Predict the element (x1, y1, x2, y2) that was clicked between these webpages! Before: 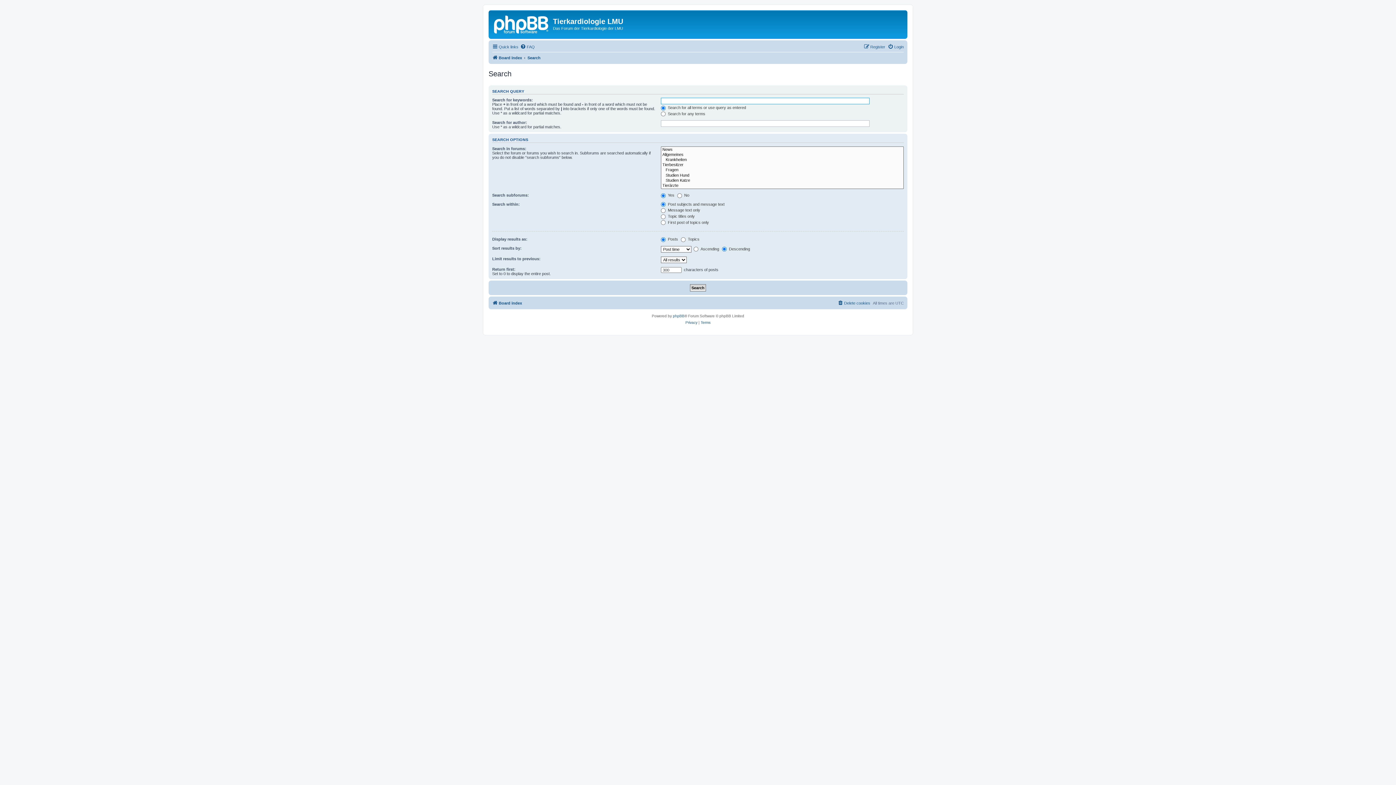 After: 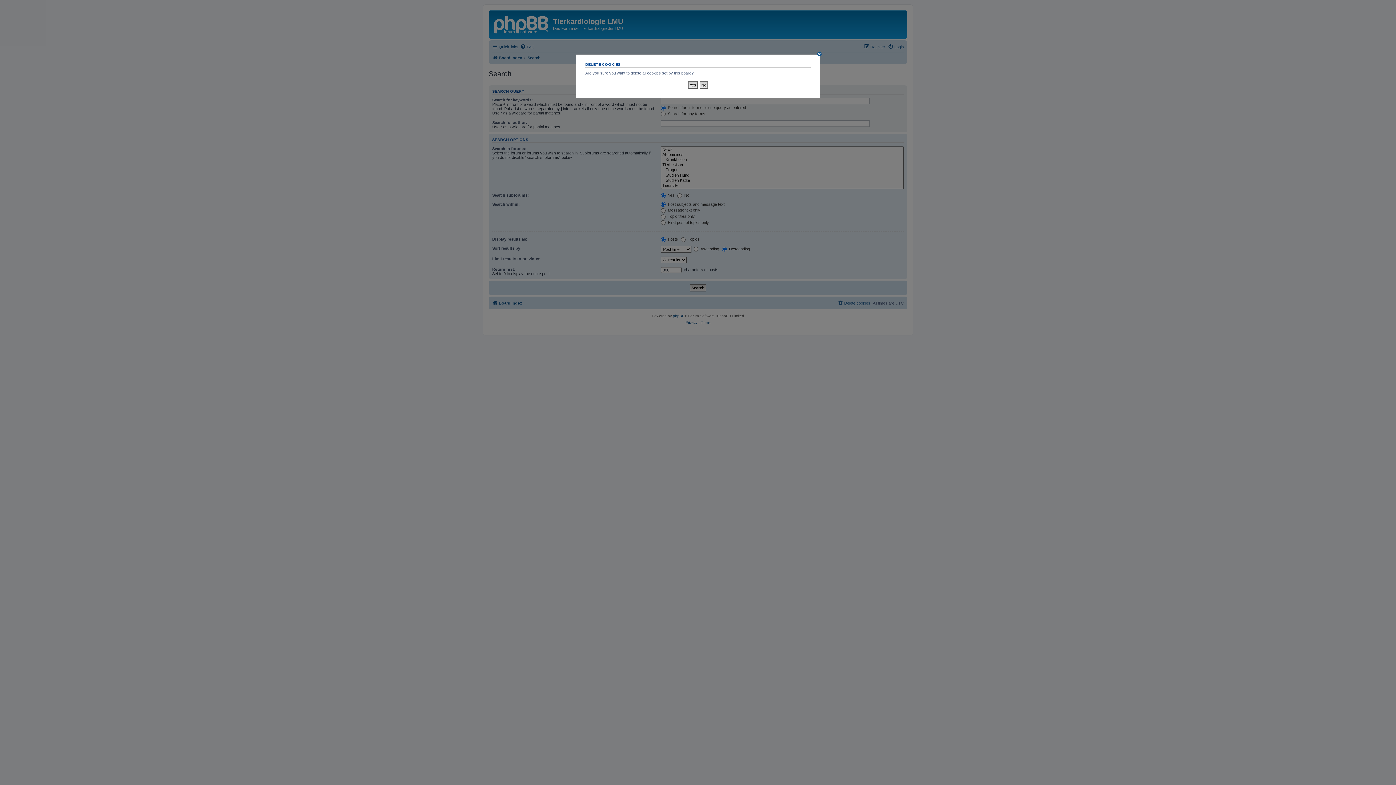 Action: bbox: (837, 298, 870, 307) label: Delete cookies